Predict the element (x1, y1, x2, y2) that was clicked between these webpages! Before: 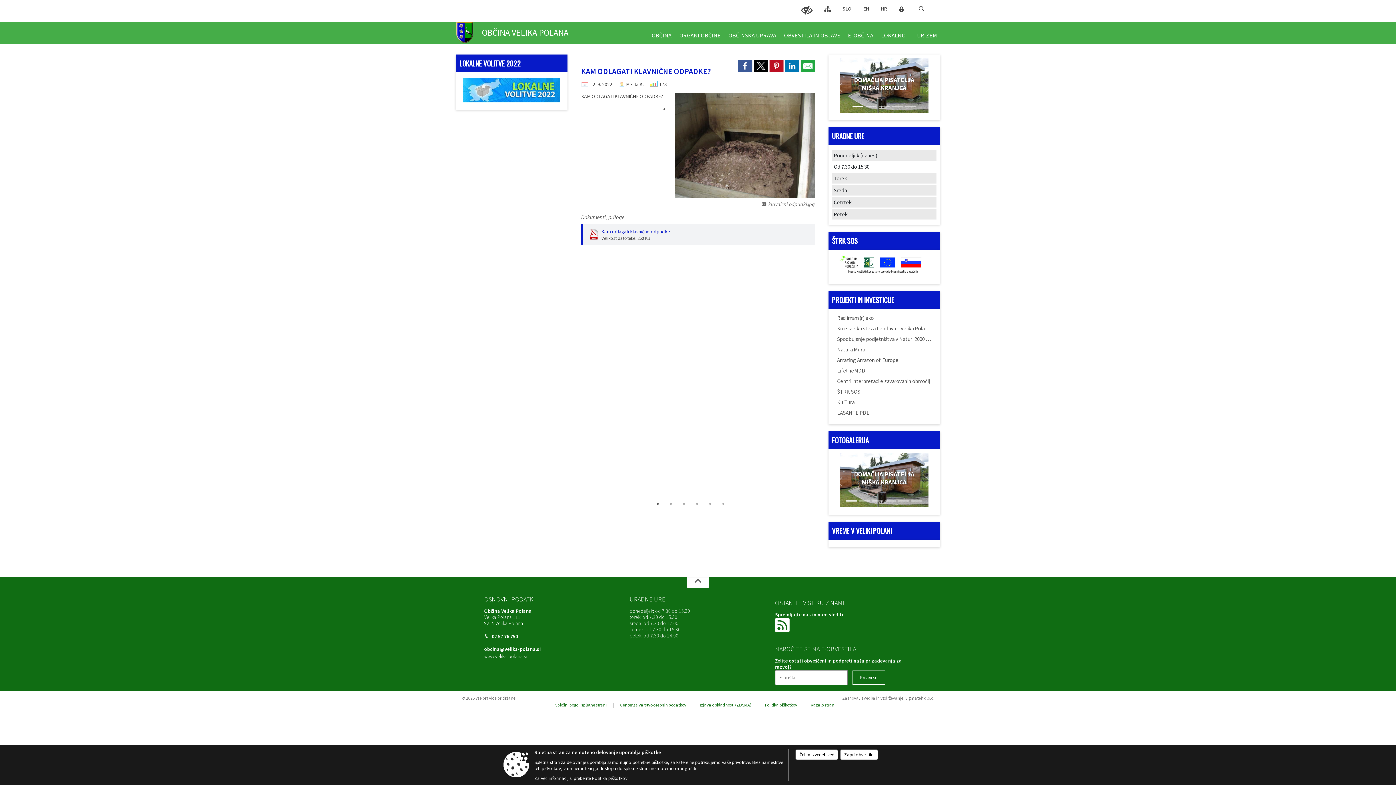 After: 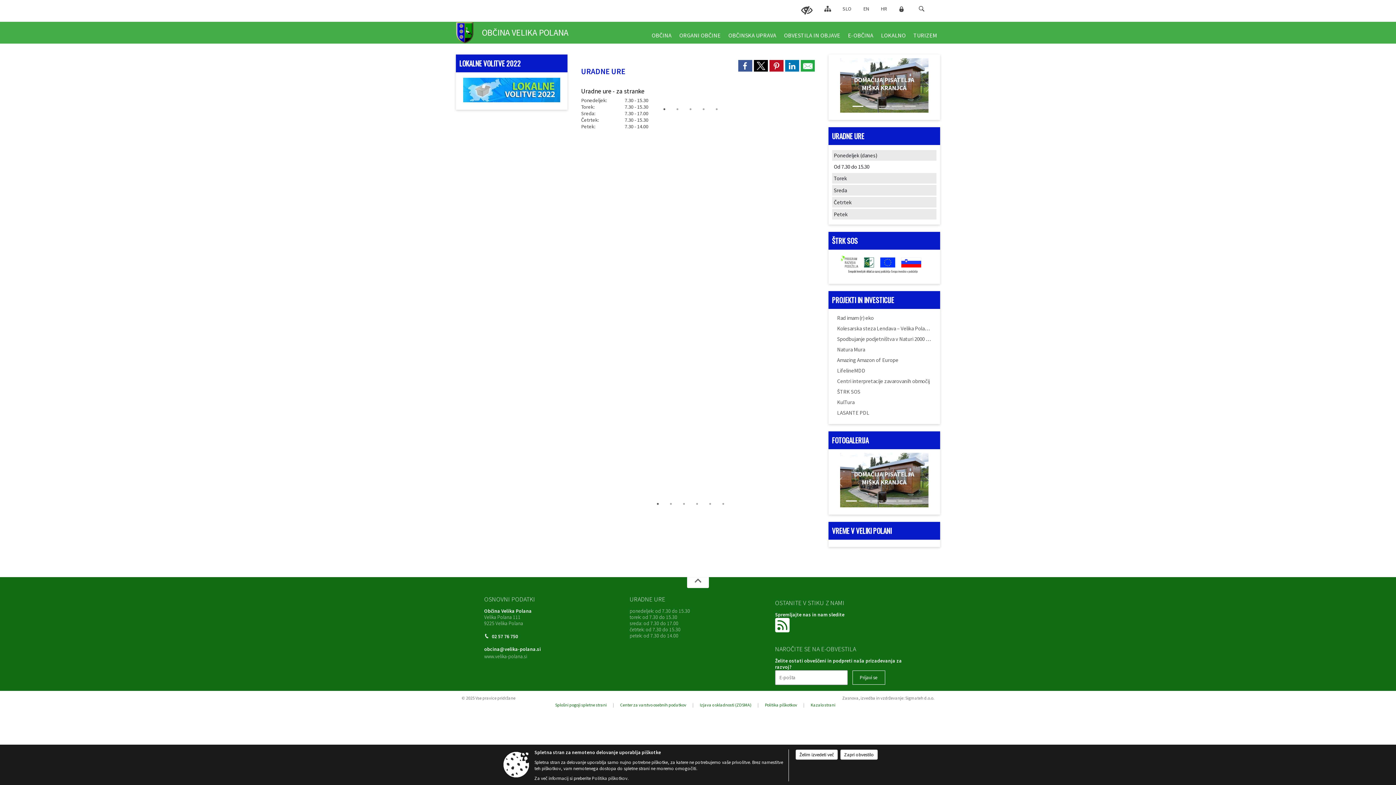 Action: label: URADNE URE bbox: (629, 595, 665, 603)